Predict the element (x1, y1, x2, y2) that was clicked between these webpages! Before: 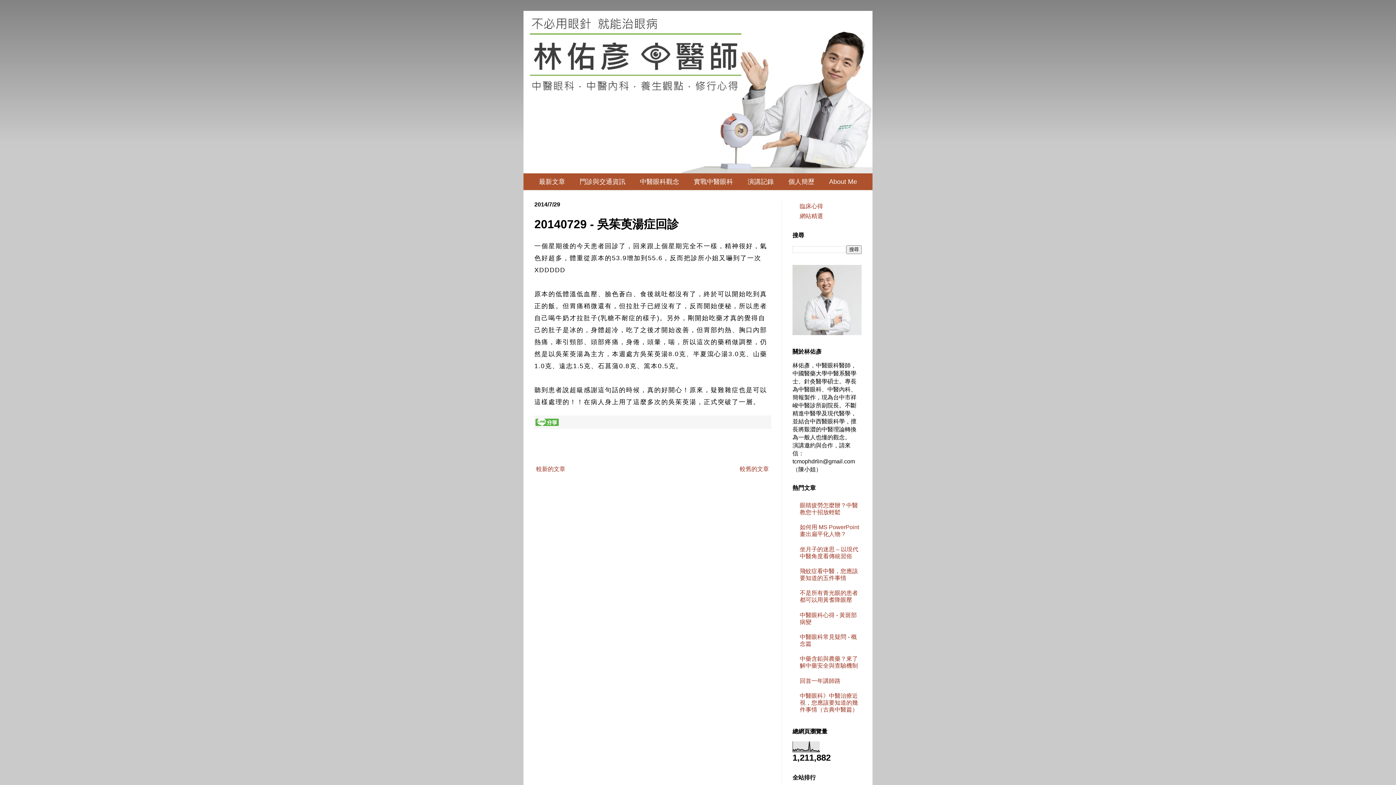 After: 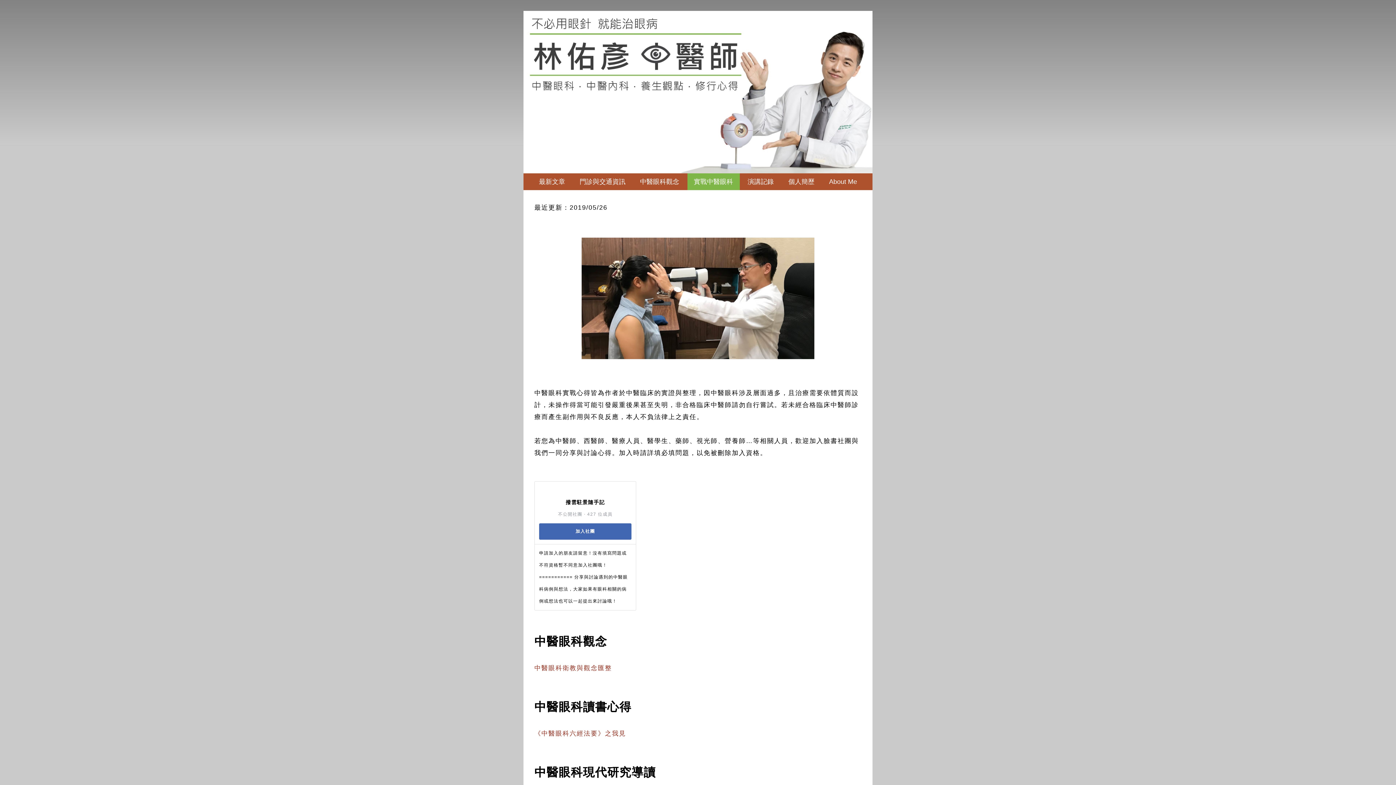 Action: label: 實戰中醫眼科 bbox: (687, 173, 739, 190)